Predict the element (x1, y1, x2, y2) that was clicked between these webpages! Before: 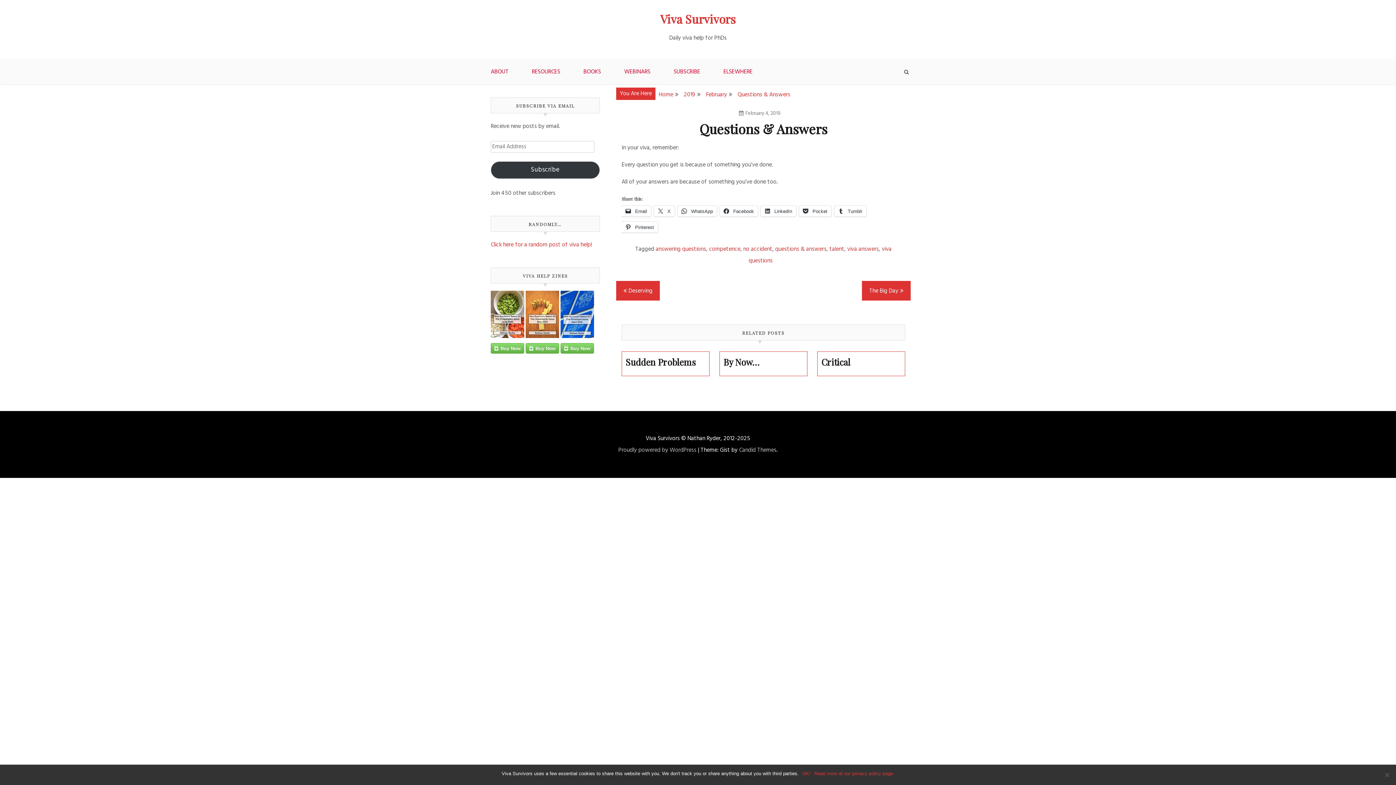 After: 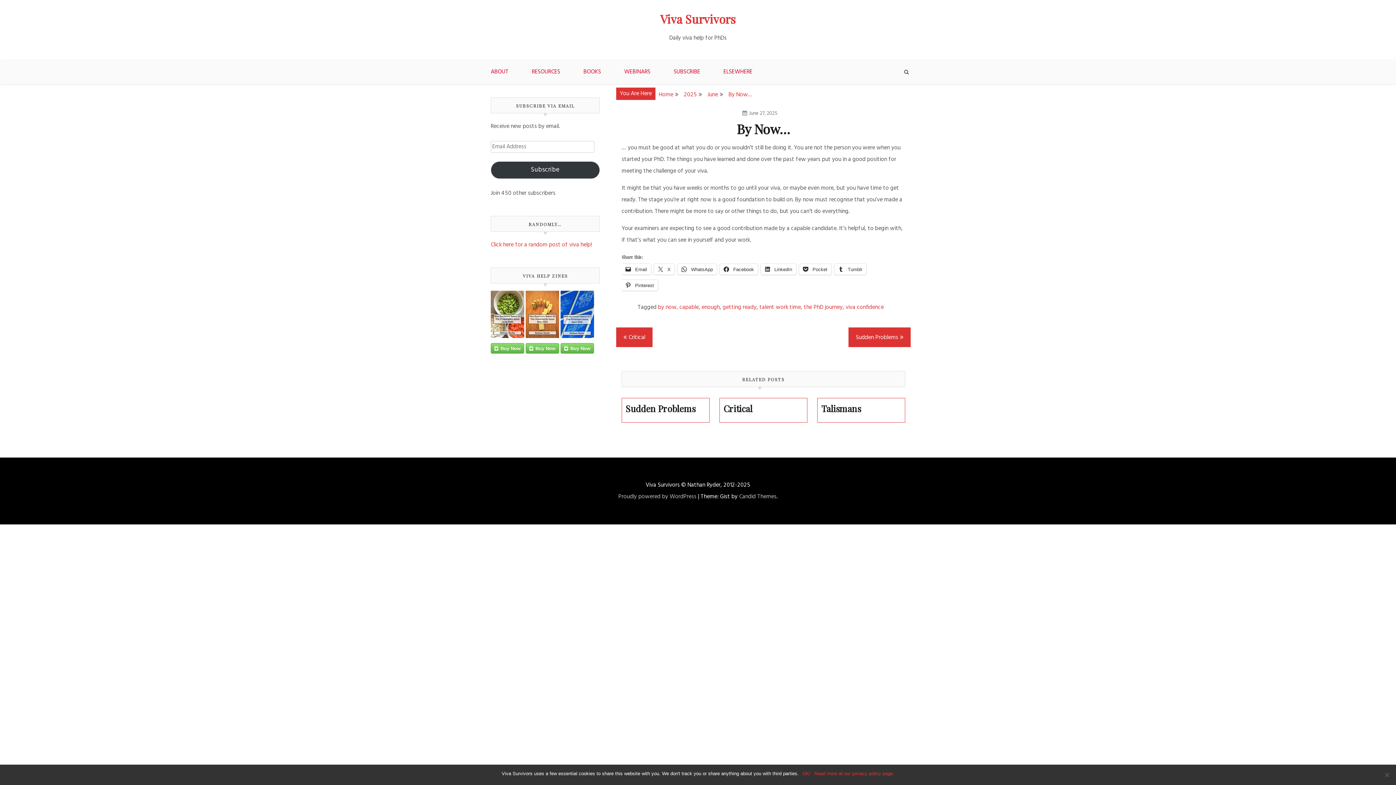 Action: bbox: (723, 355, 803, 368) label: By Now…